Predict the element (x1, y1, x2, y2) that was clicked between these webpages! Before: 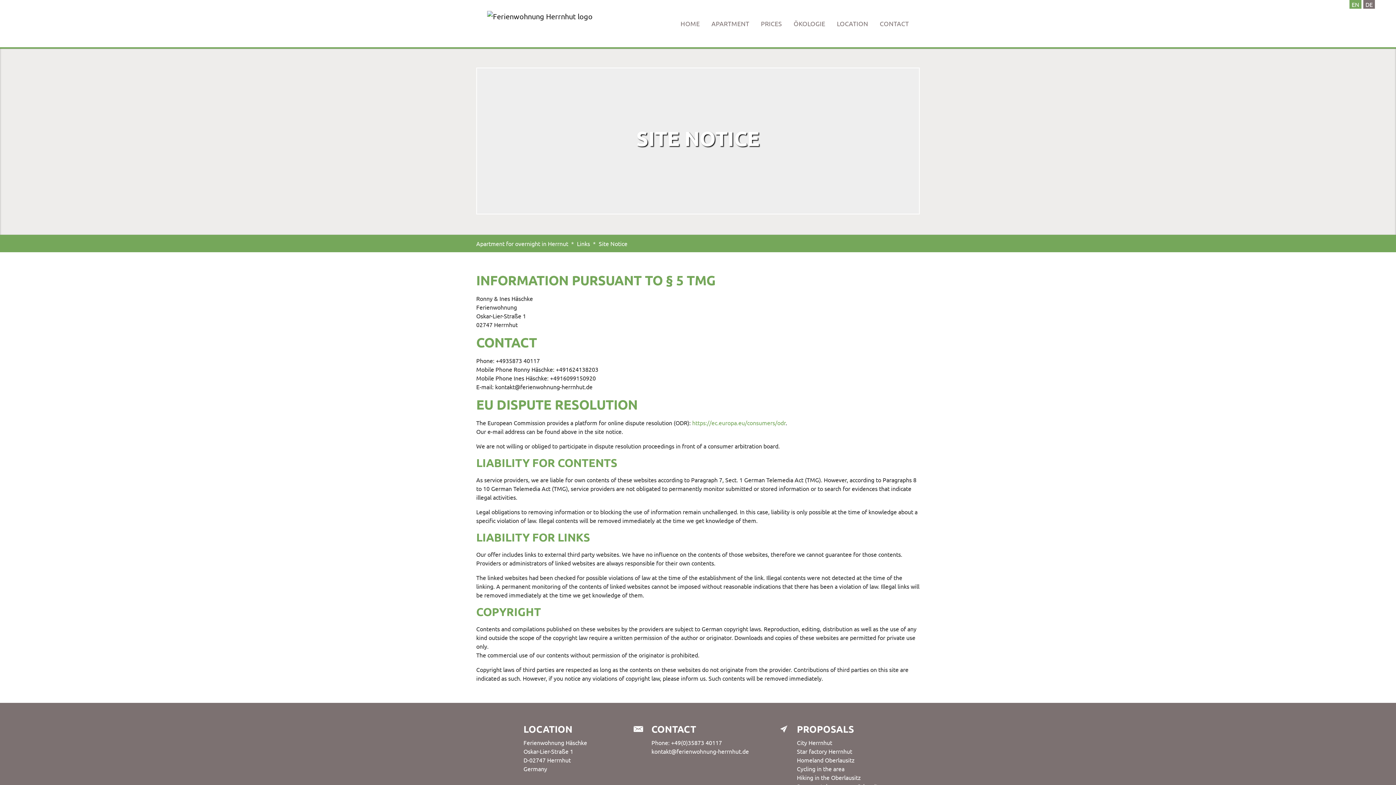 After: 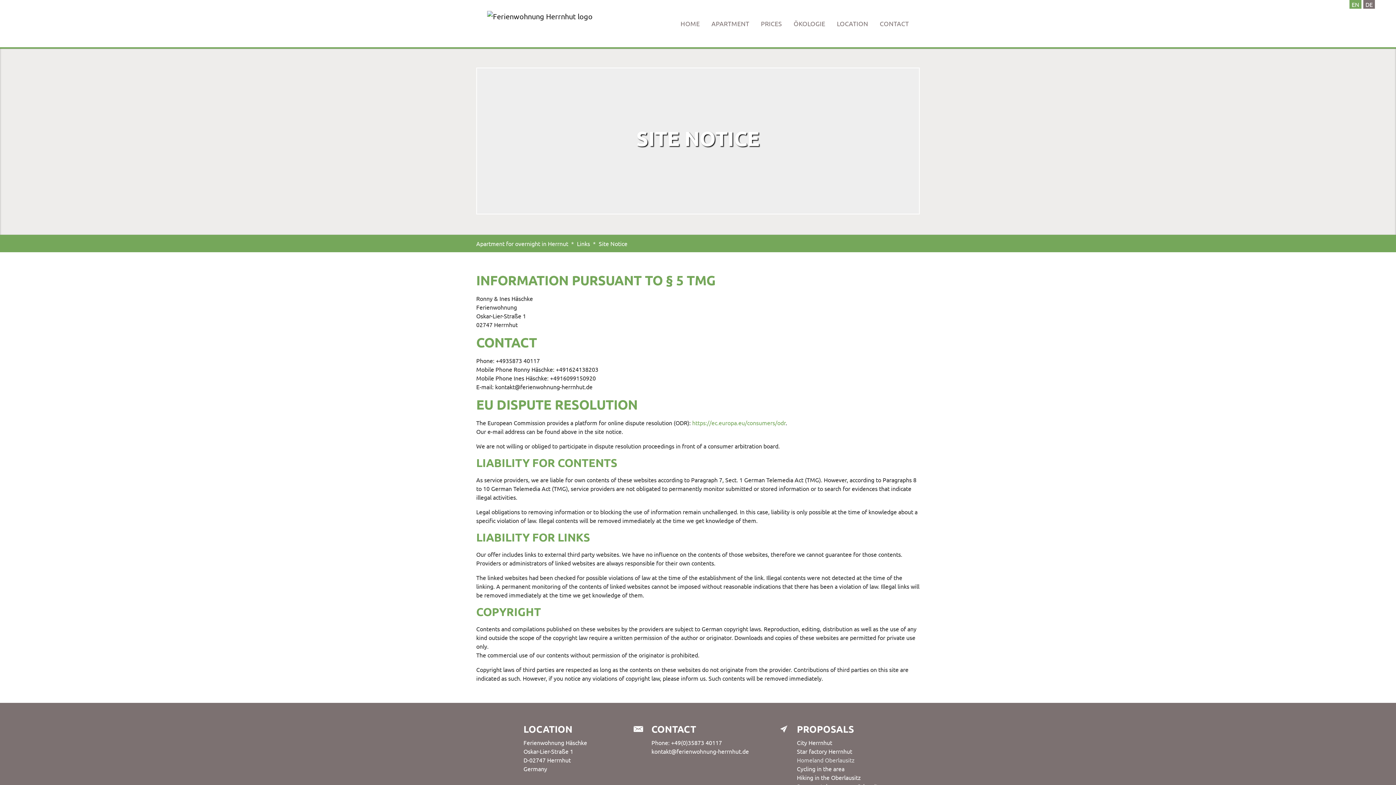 Action: label: Homeland Oberlausitz bbox: (797, 756, 854, 764)